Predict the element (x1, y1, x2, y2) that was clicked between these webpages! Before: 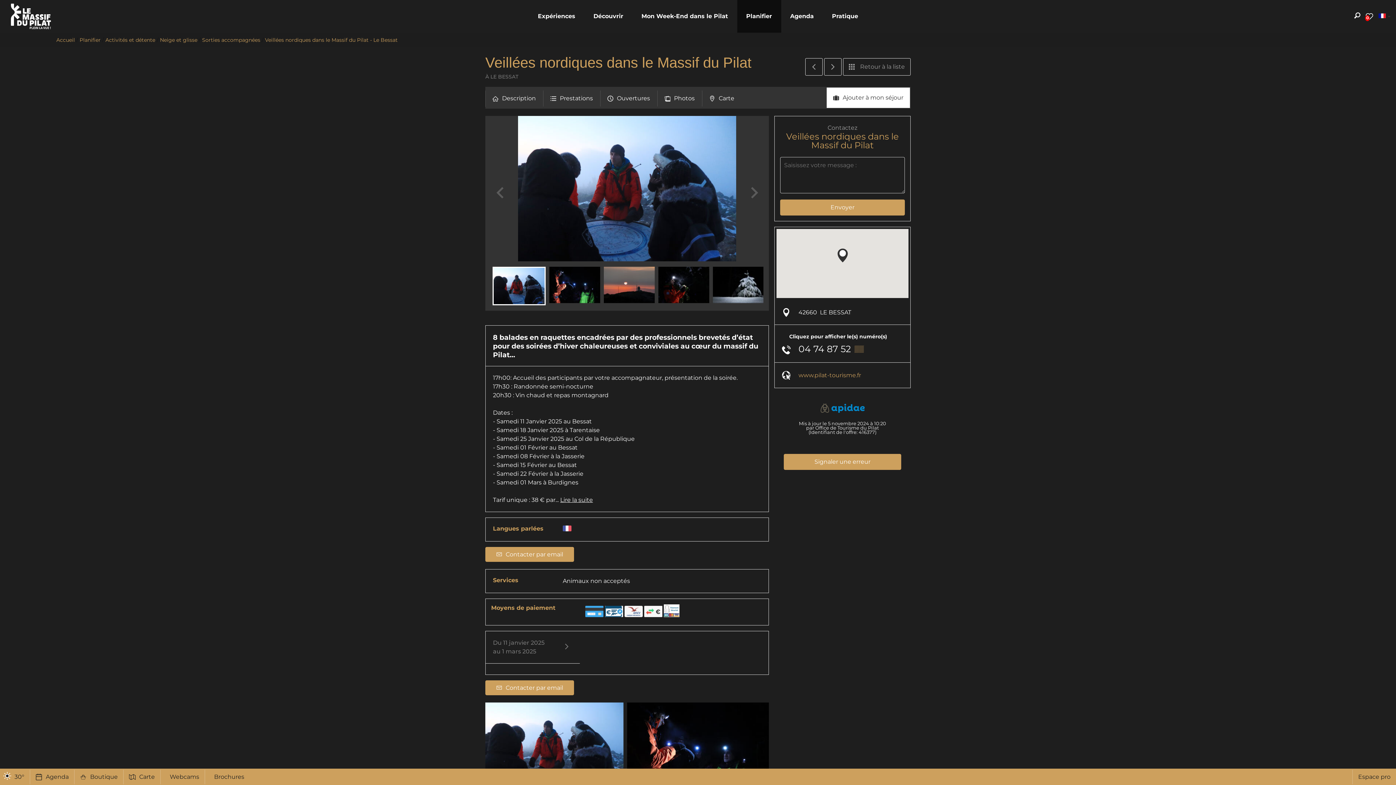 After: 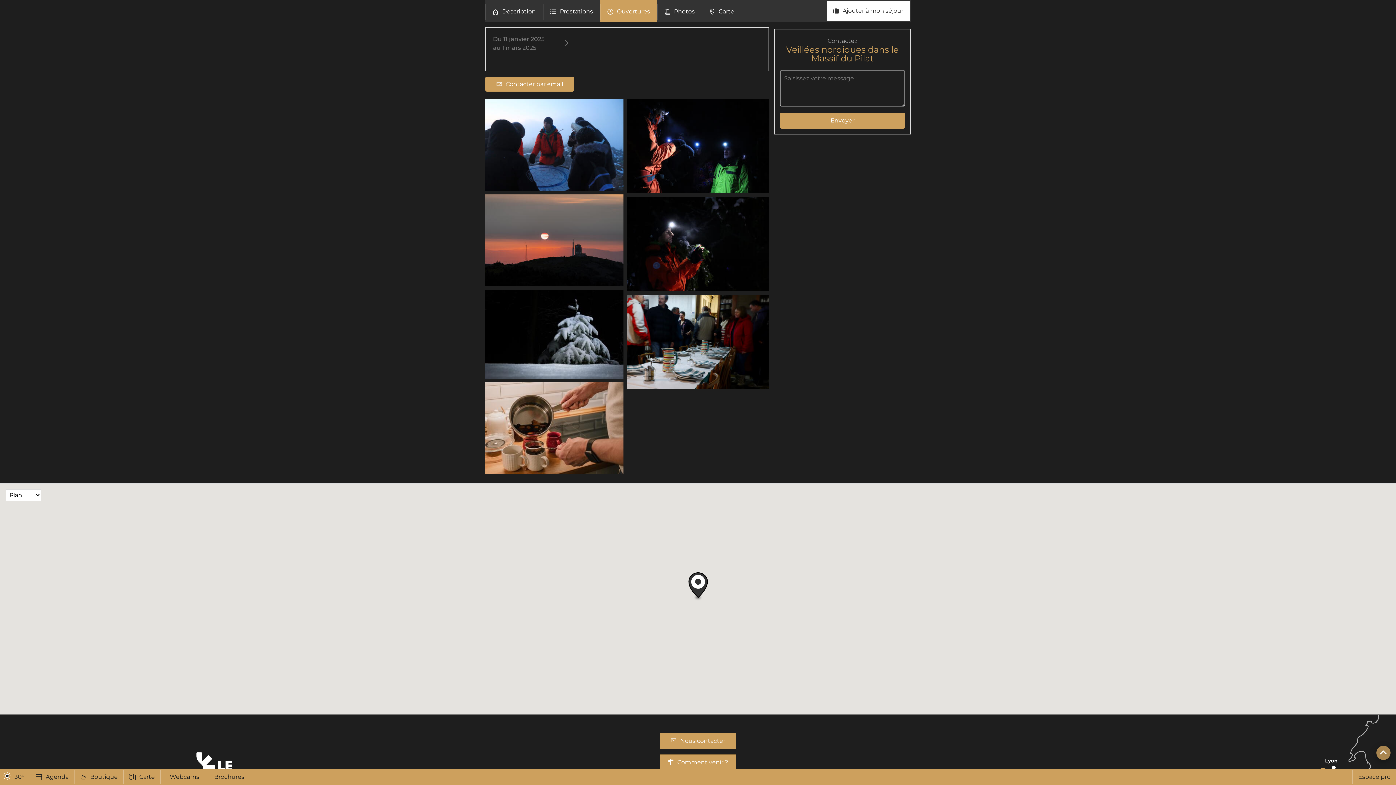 Action: label: 	Ouvertures bbox: (600, 86, 657, 110)